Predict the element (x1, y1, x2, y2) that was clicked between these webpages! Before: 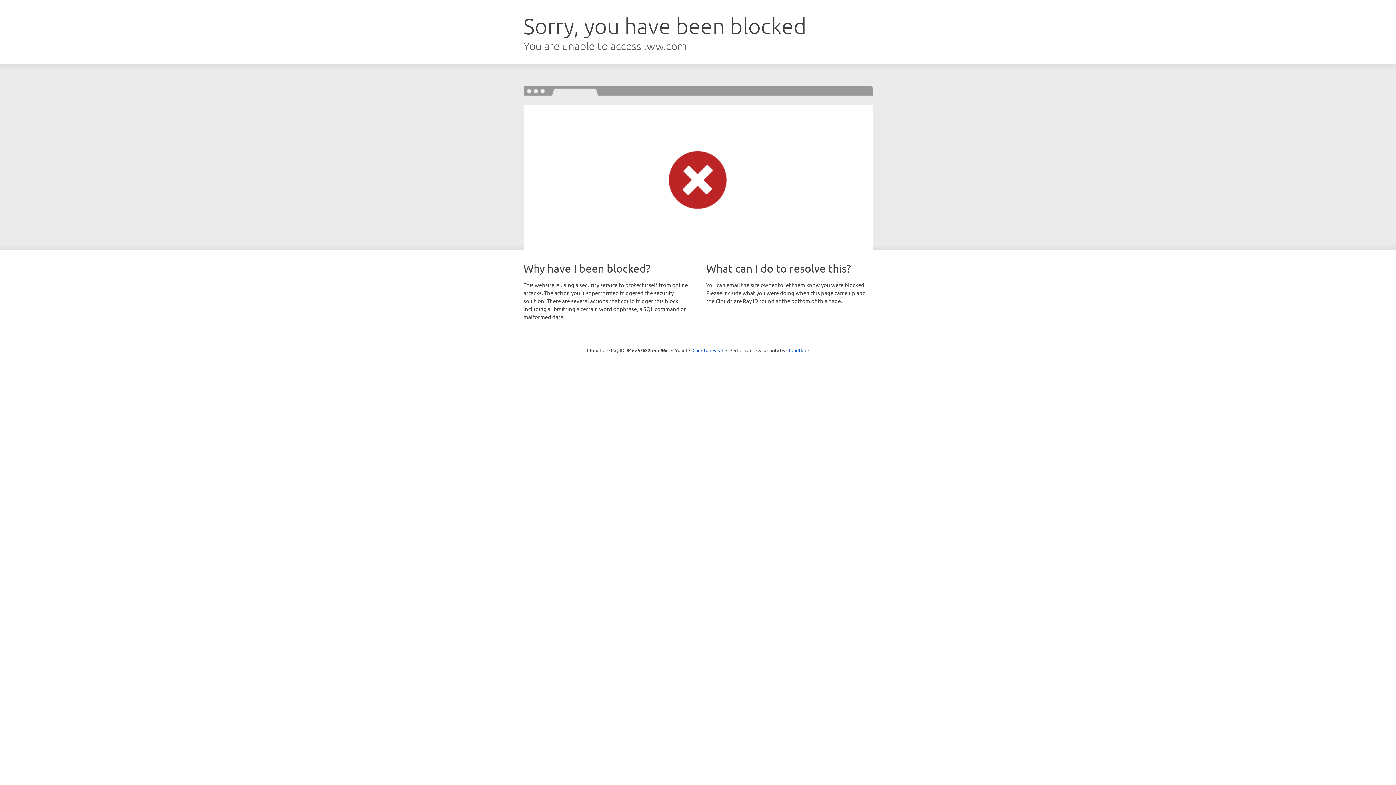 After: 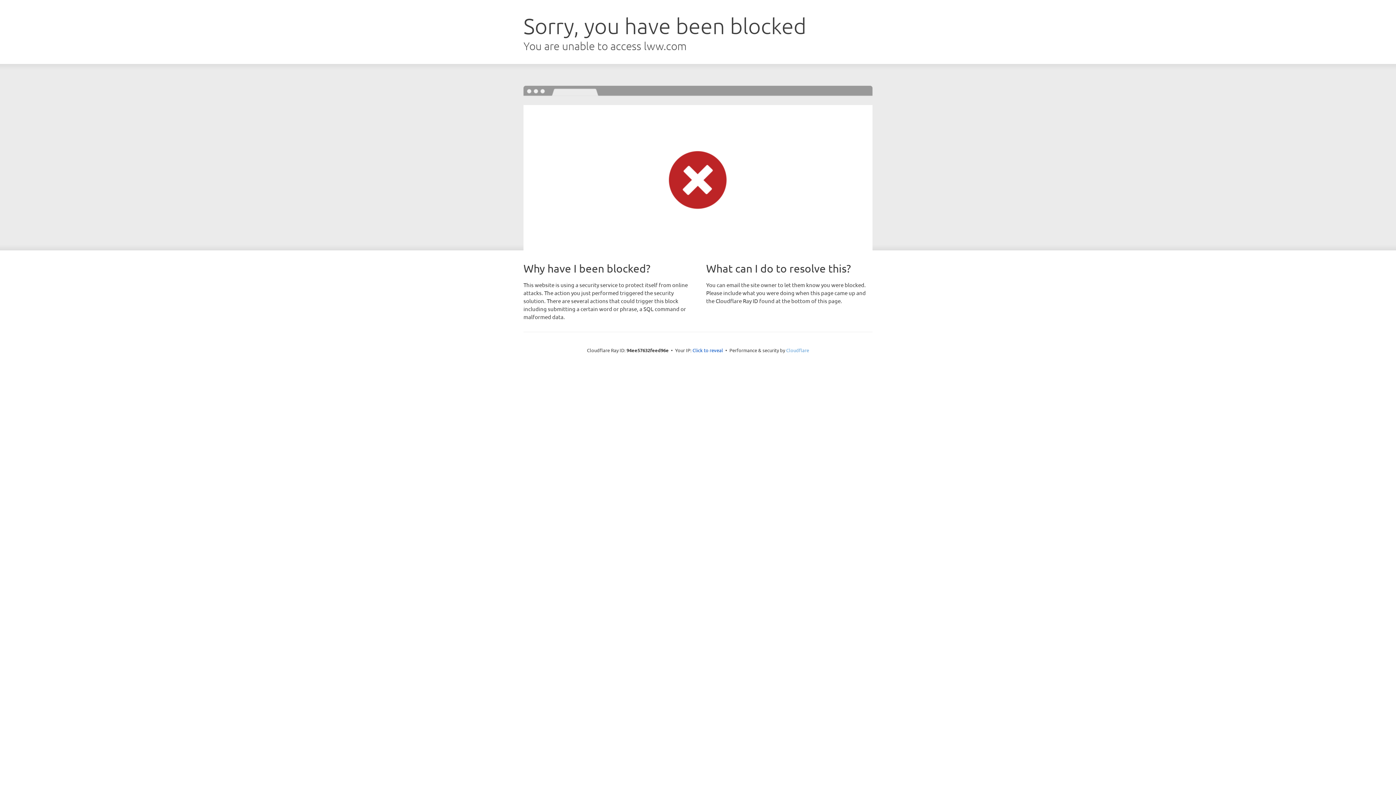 Action: label: Cloudflare bbox: (786, 347, 809, 353)